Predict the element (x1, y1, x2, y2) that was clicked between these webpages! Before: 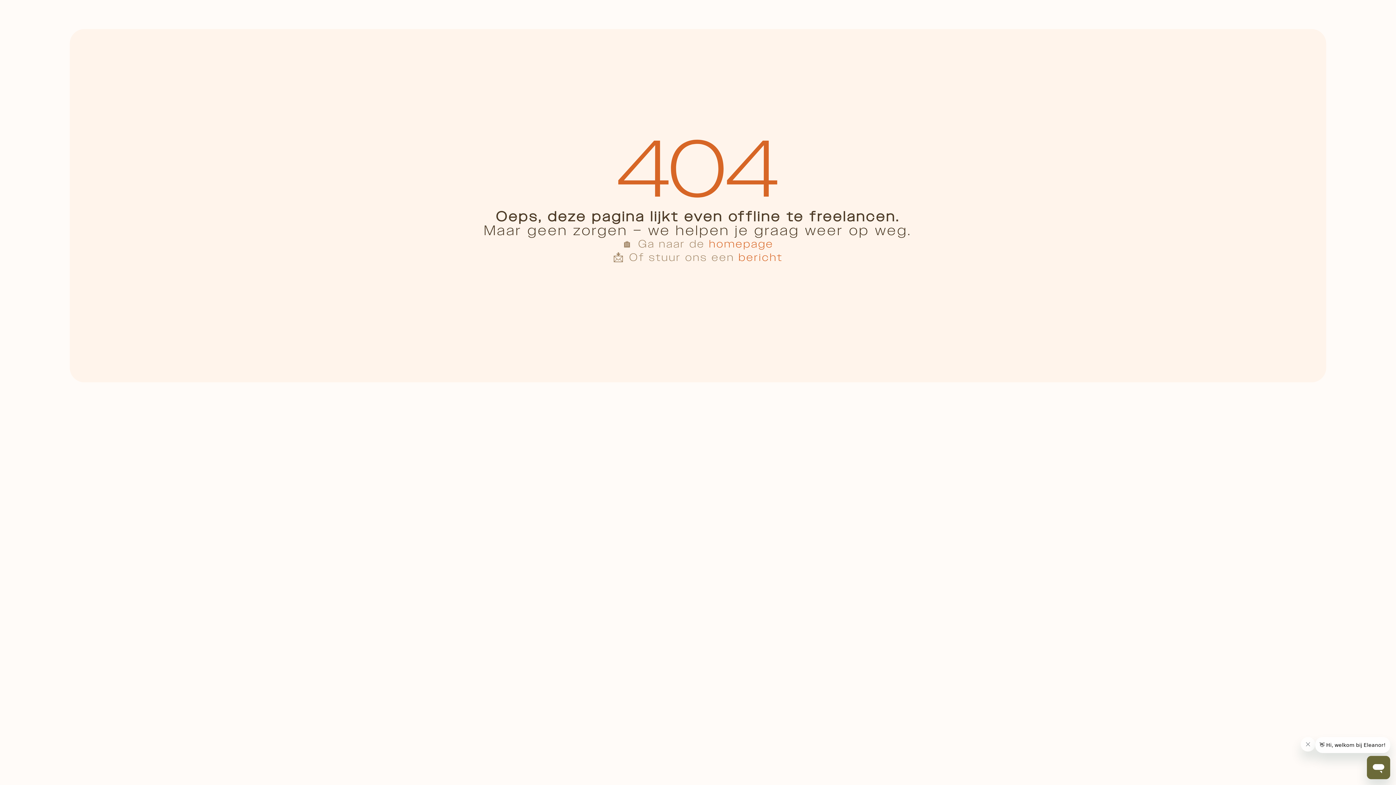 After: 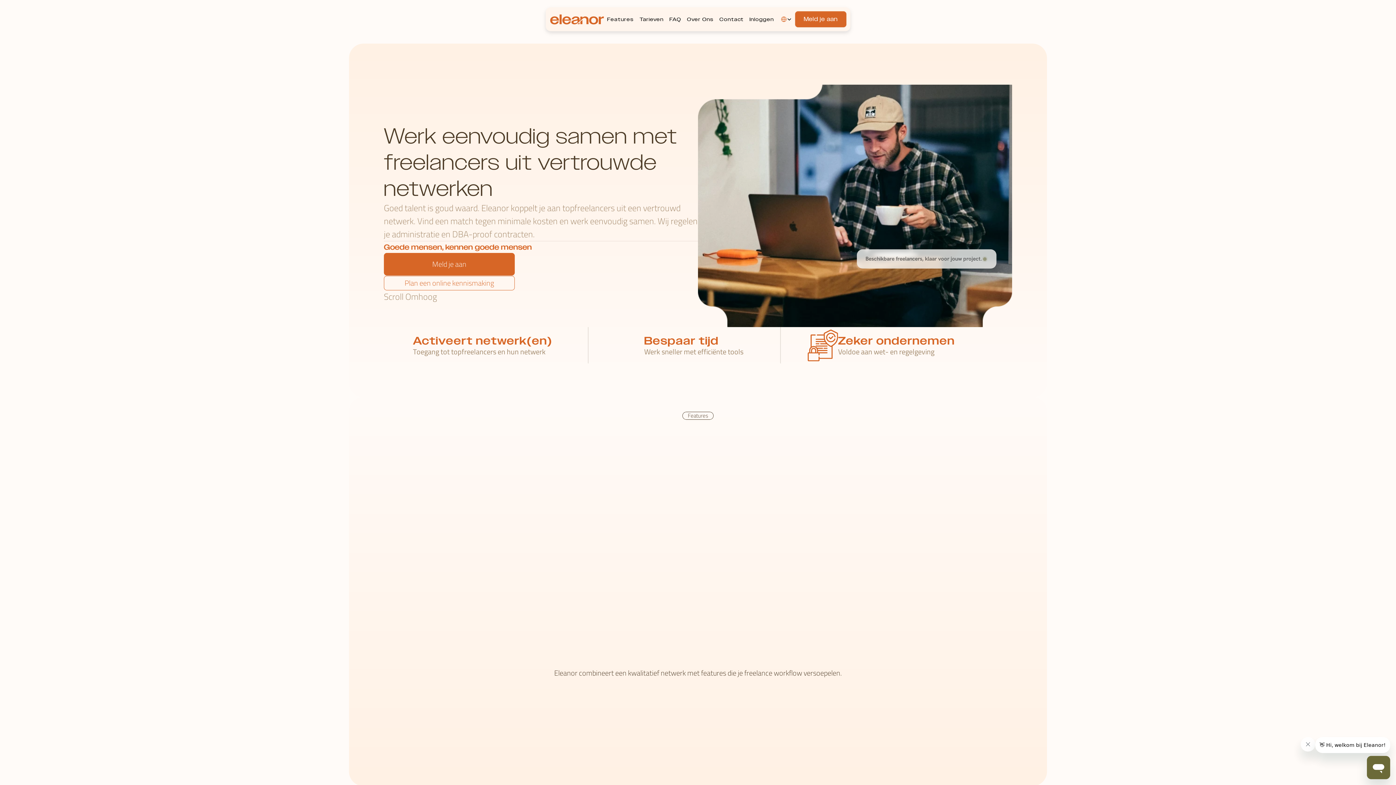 Action: bbox: (709, 236, 774, 251) label: homepage